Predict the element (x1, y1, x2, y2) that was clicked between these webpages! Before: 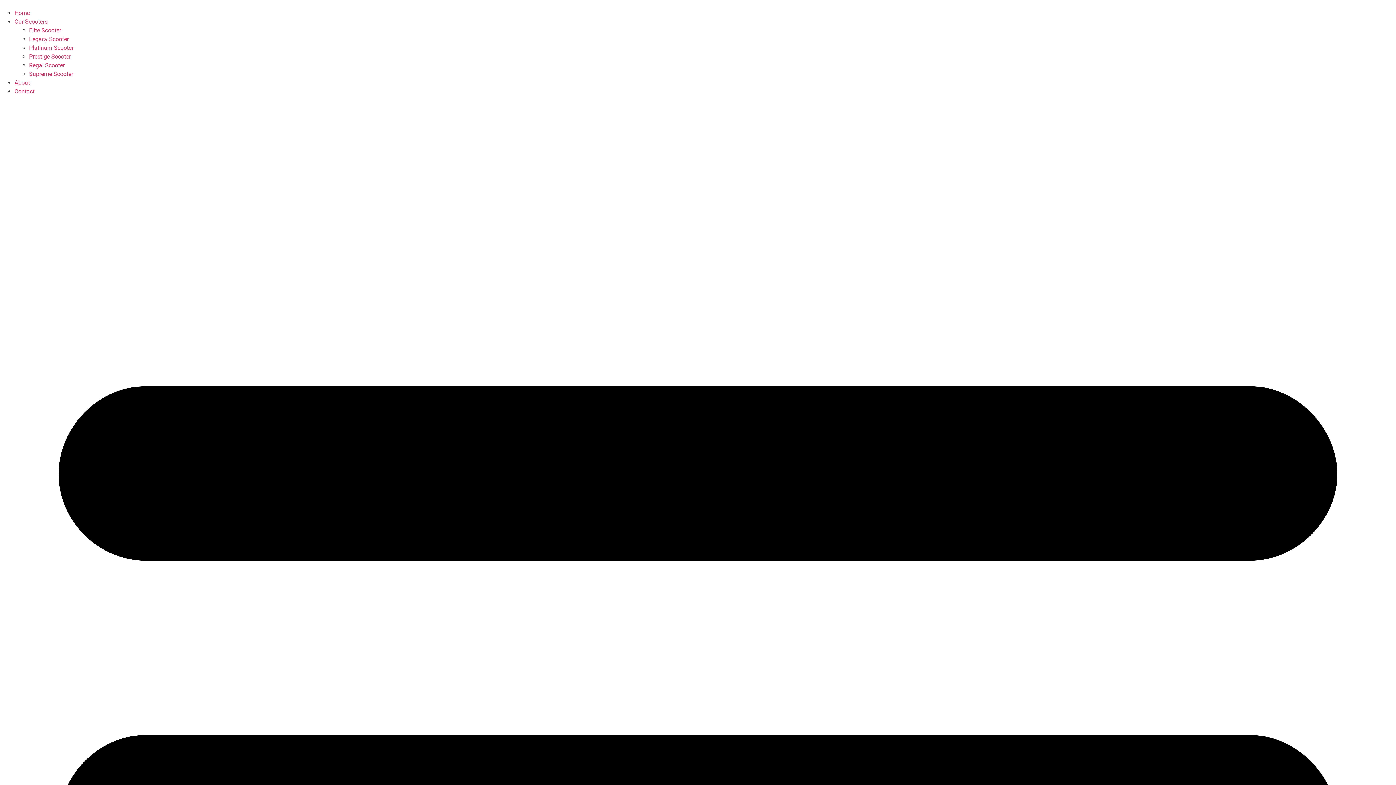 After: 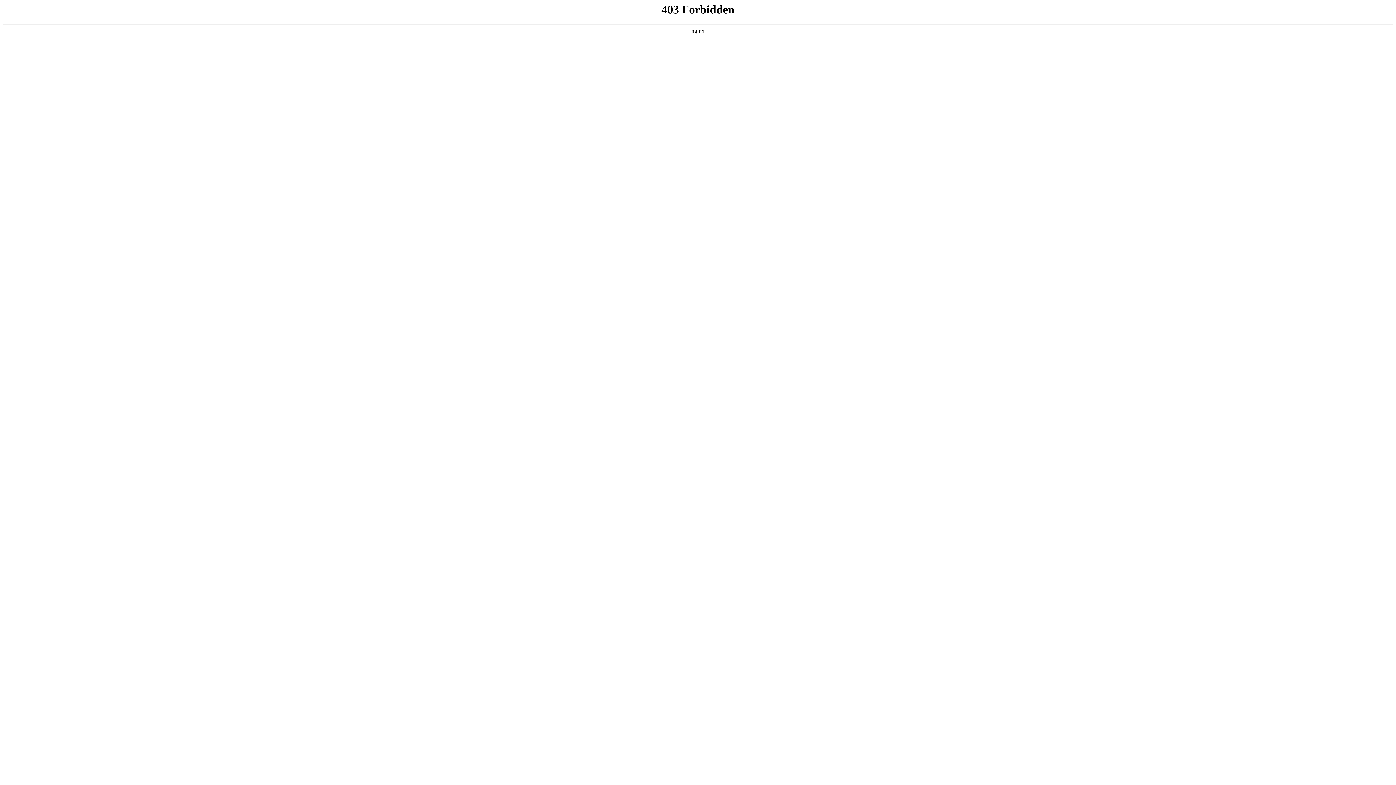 Action: label: Prestige Scooter bbox: (29, 53, 70, 60)